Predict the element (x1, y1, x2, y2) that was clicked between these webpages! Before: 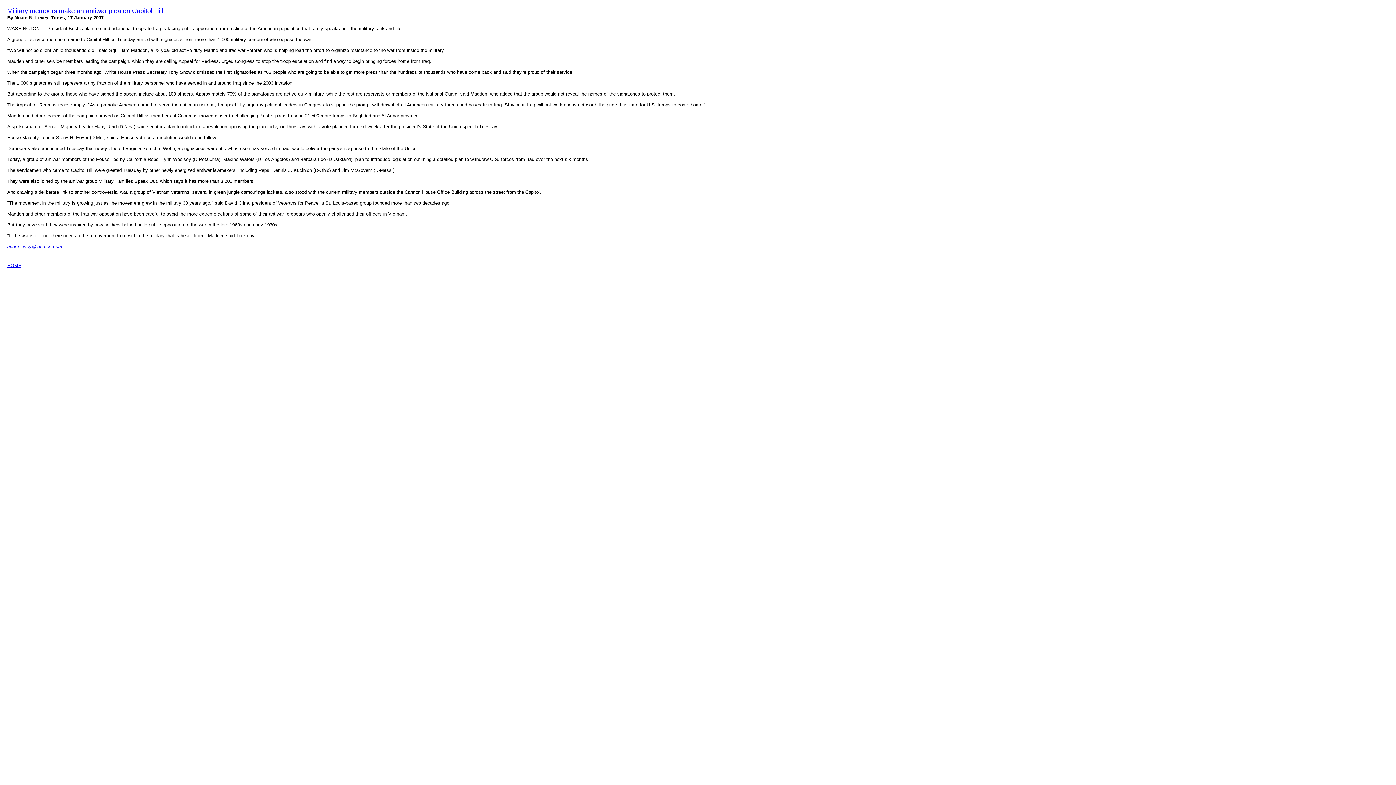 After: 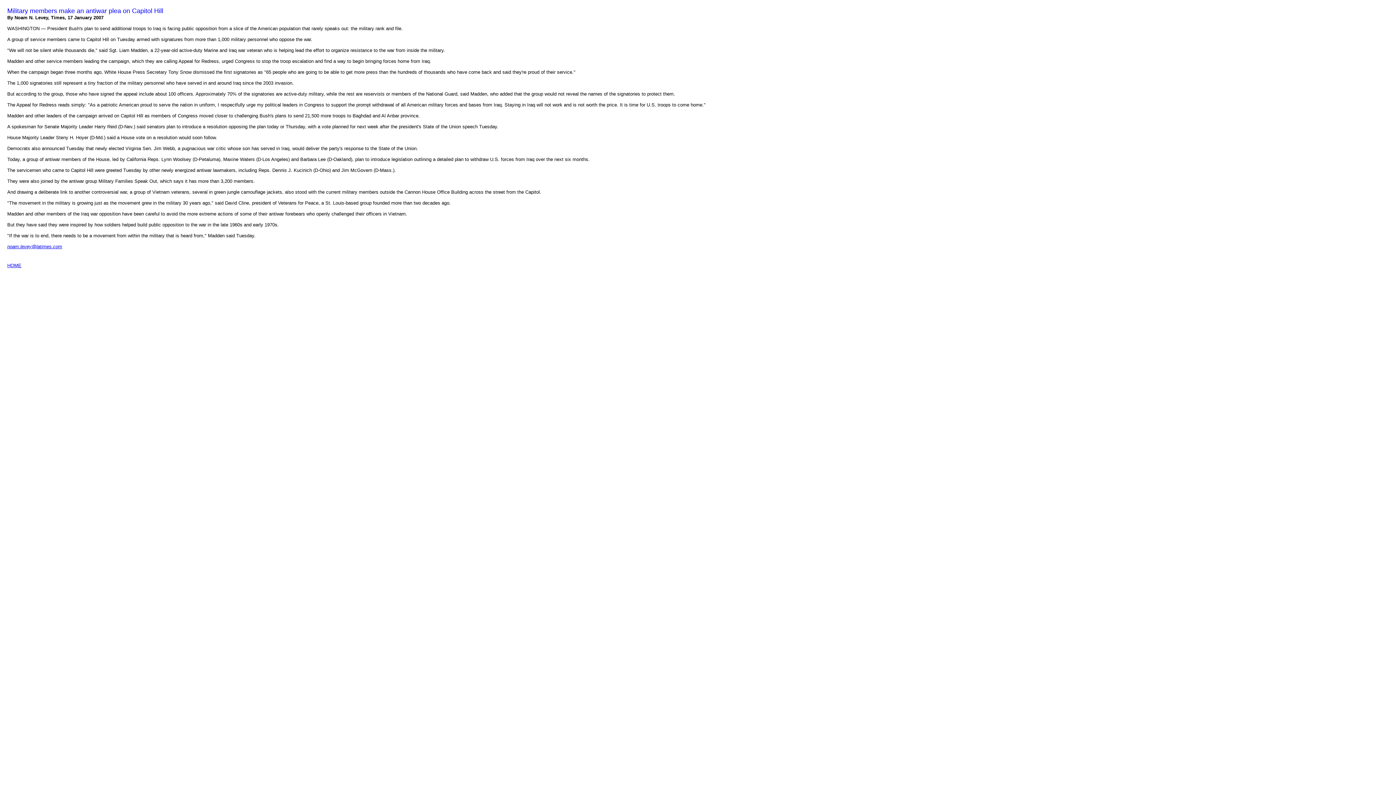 Action: label: noam.levey@latimes.com bbox: (7, 244, 62, 249)